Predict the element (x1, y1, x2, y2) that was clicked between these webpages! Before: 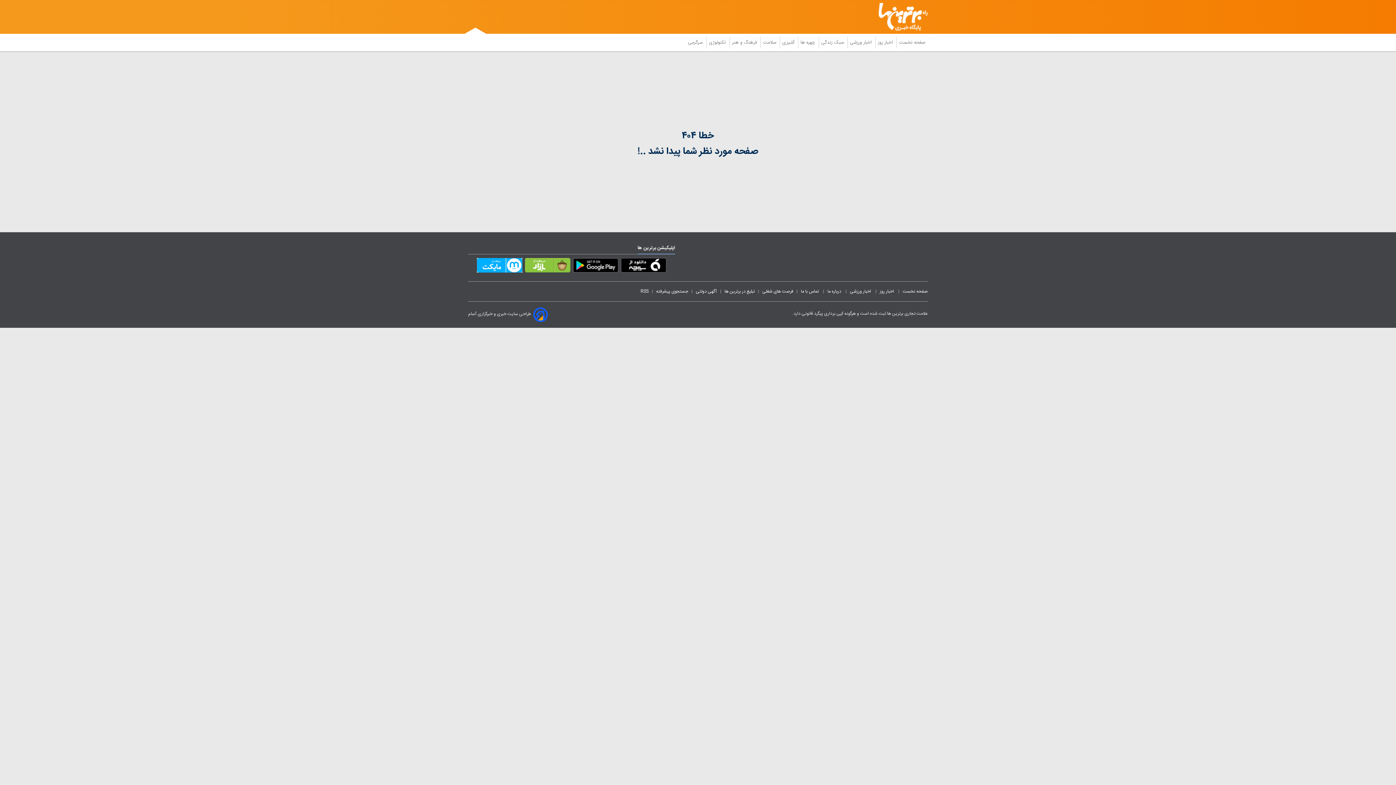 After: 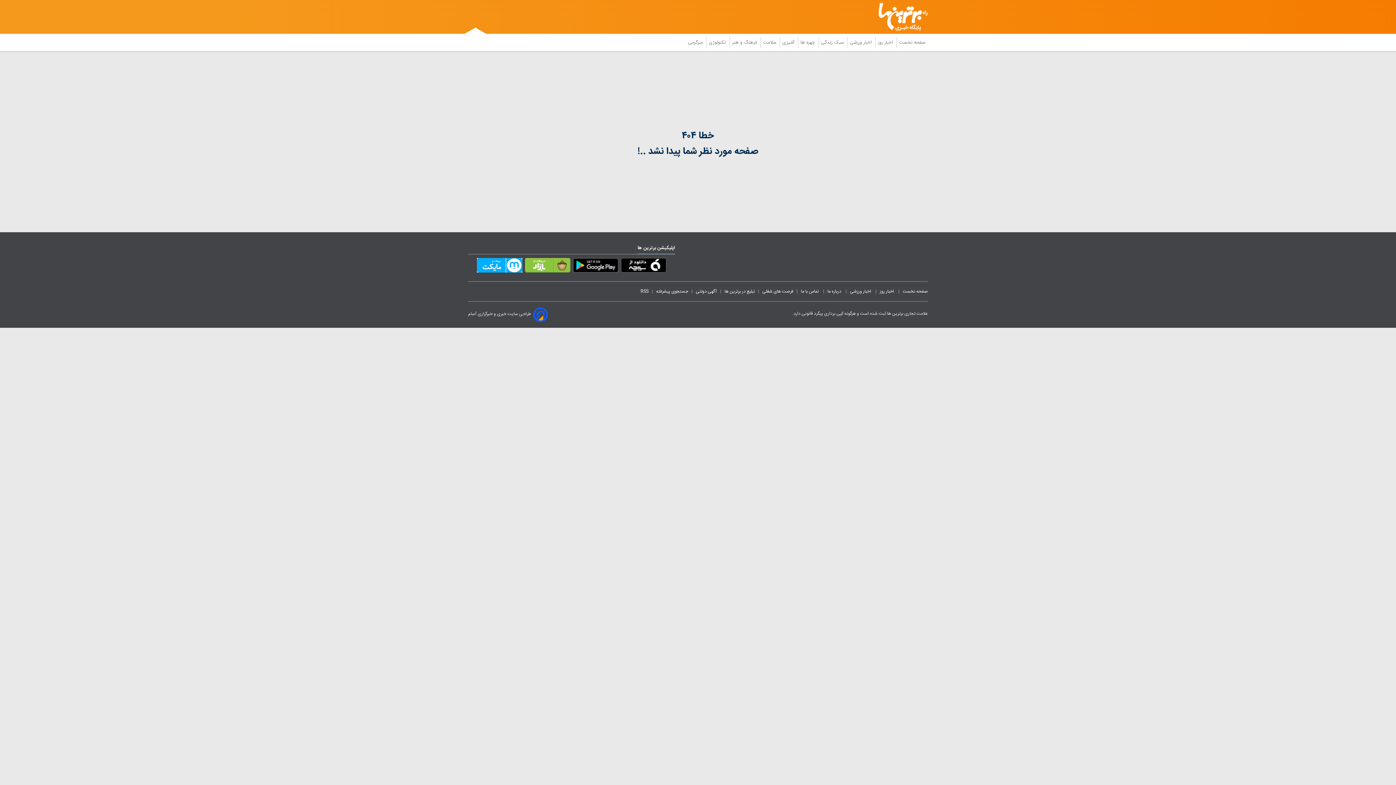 Action: bbox: (525, 258, 570, 275)